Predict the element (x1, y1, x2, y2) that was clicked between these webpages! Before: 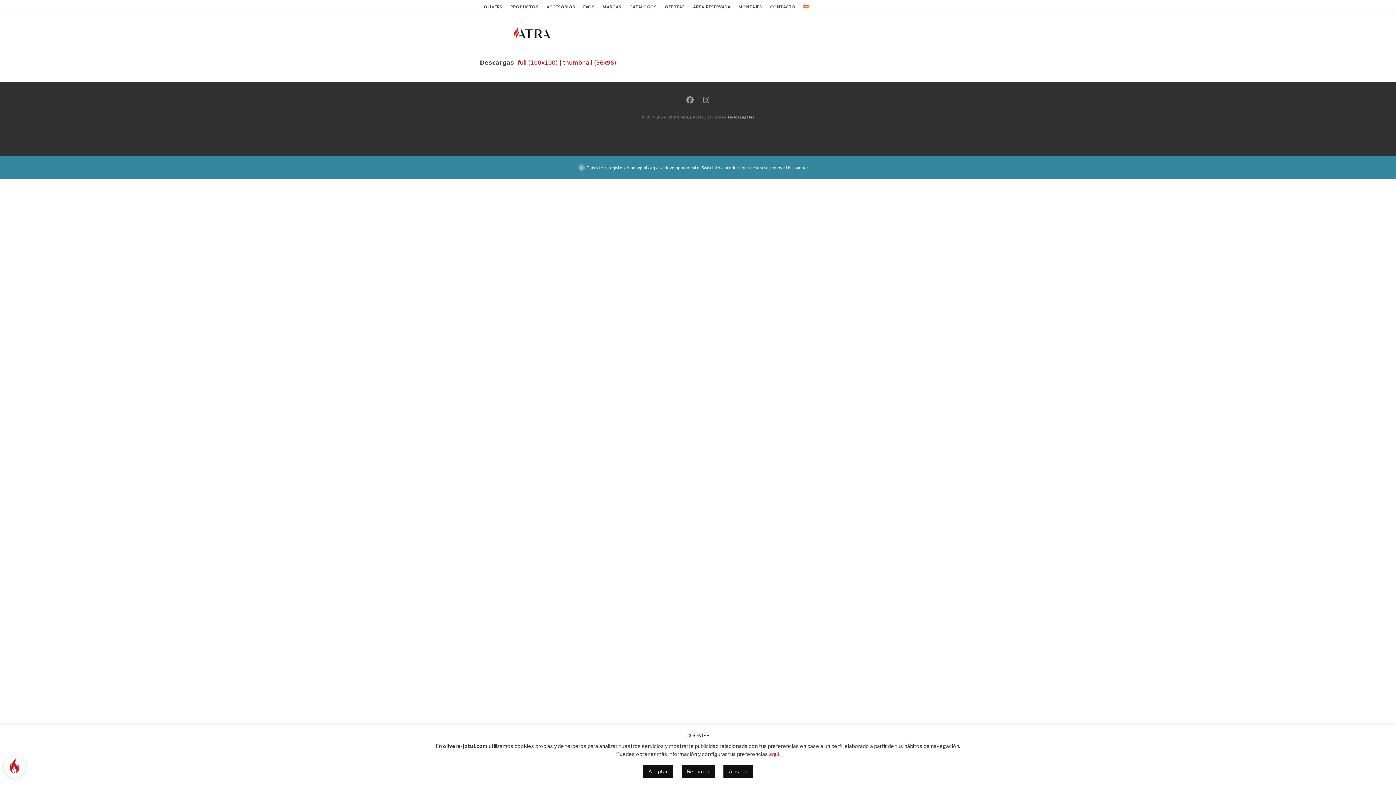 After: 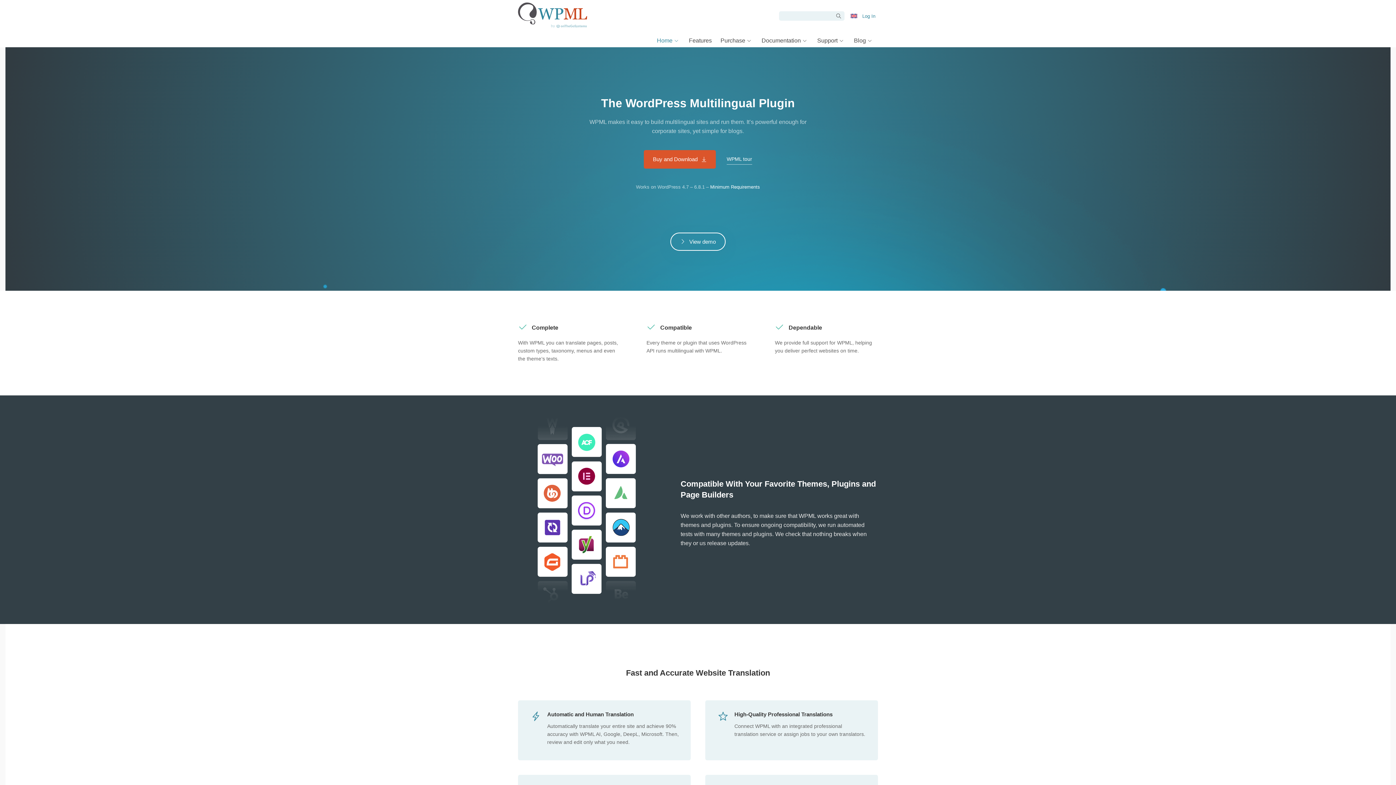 Action: label: wpml.org bbox: (636, 164, 655, 170)